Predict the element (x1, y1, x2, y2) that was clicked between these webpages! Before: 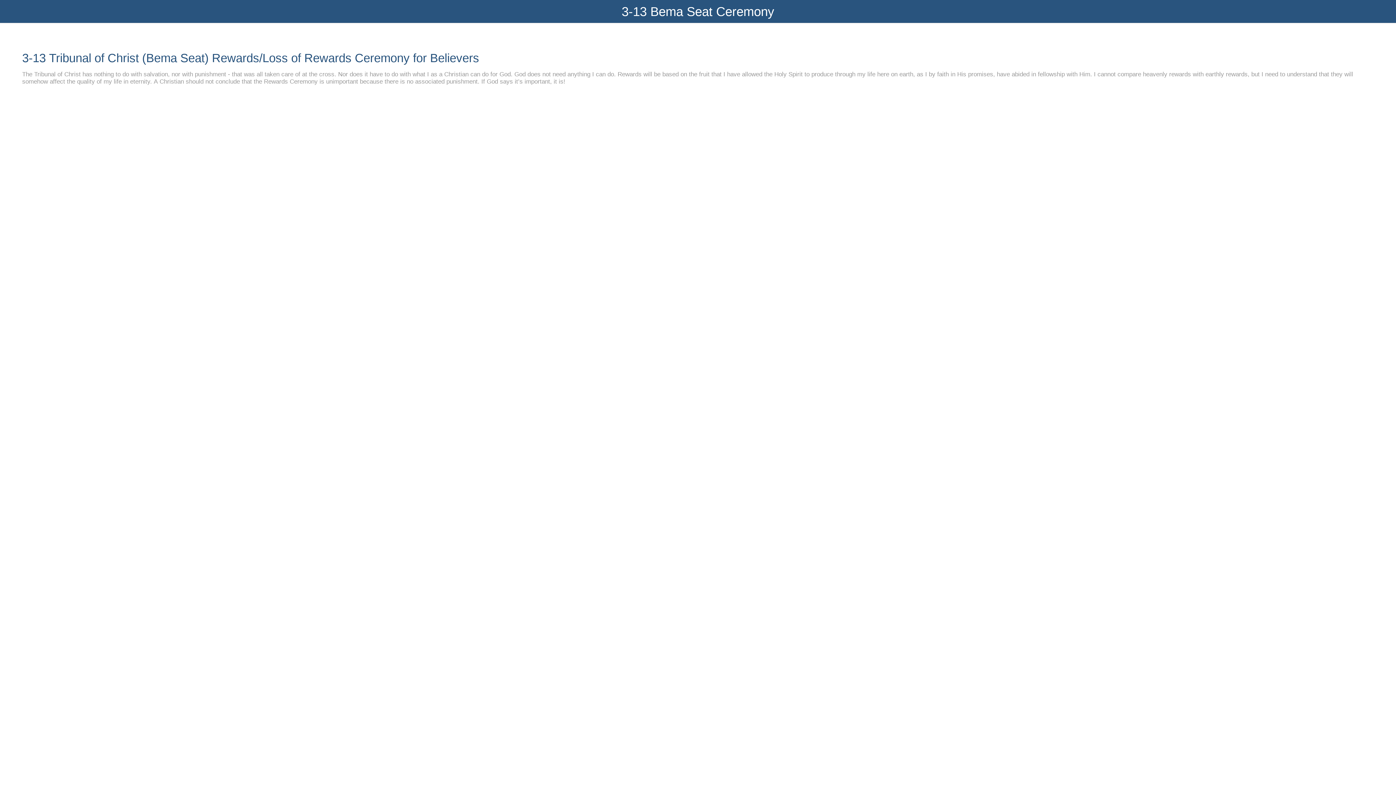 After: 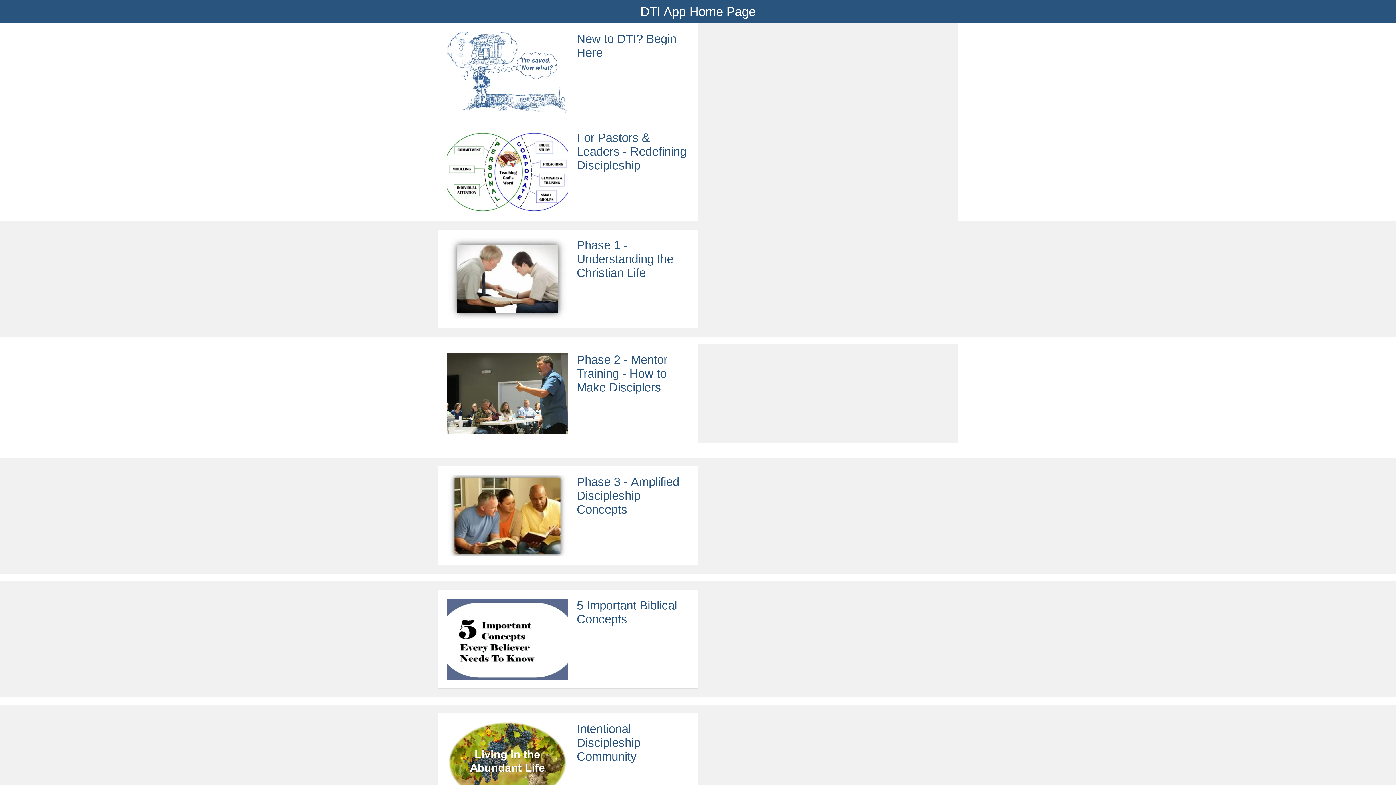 Action: bbox: (621, 1, 774, 21) label: 3-13 Bema Seat Ceremony